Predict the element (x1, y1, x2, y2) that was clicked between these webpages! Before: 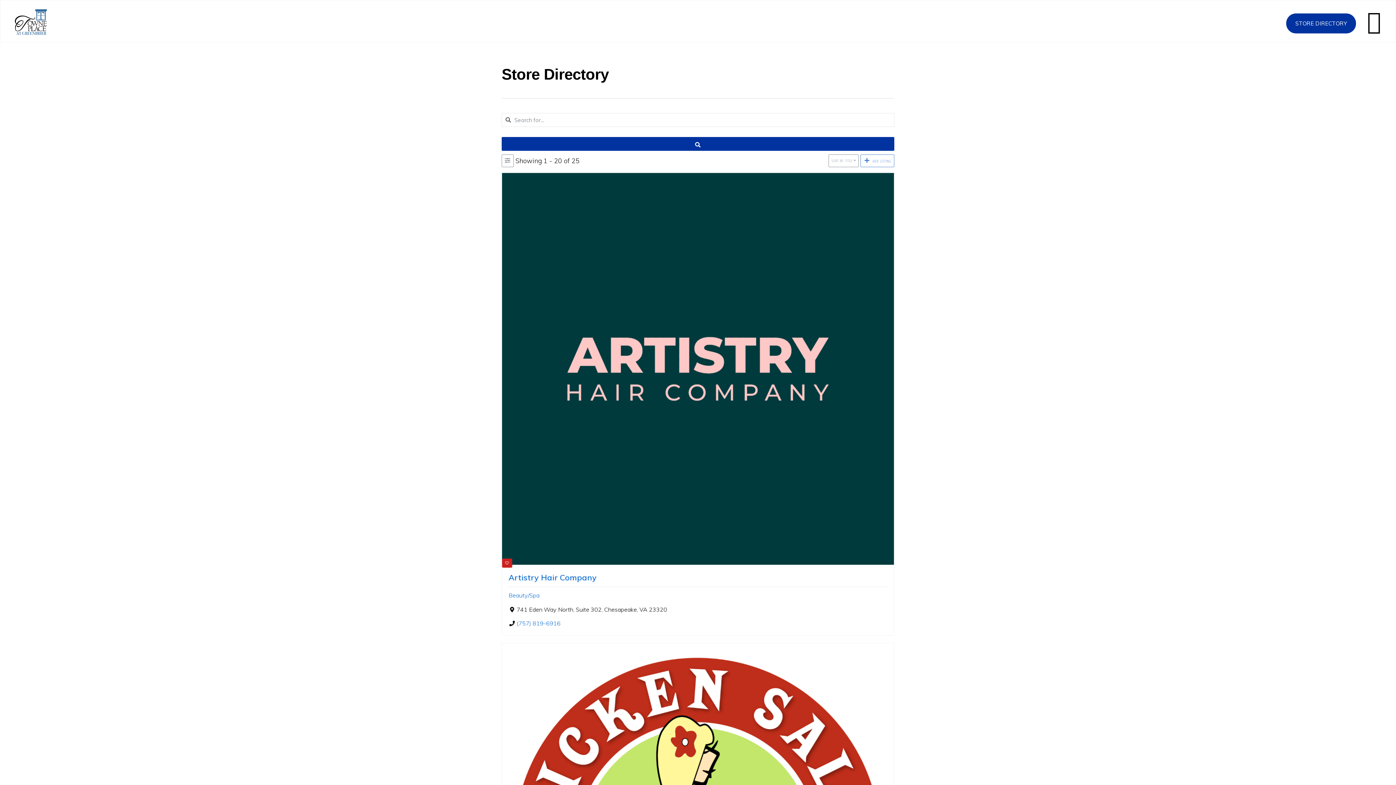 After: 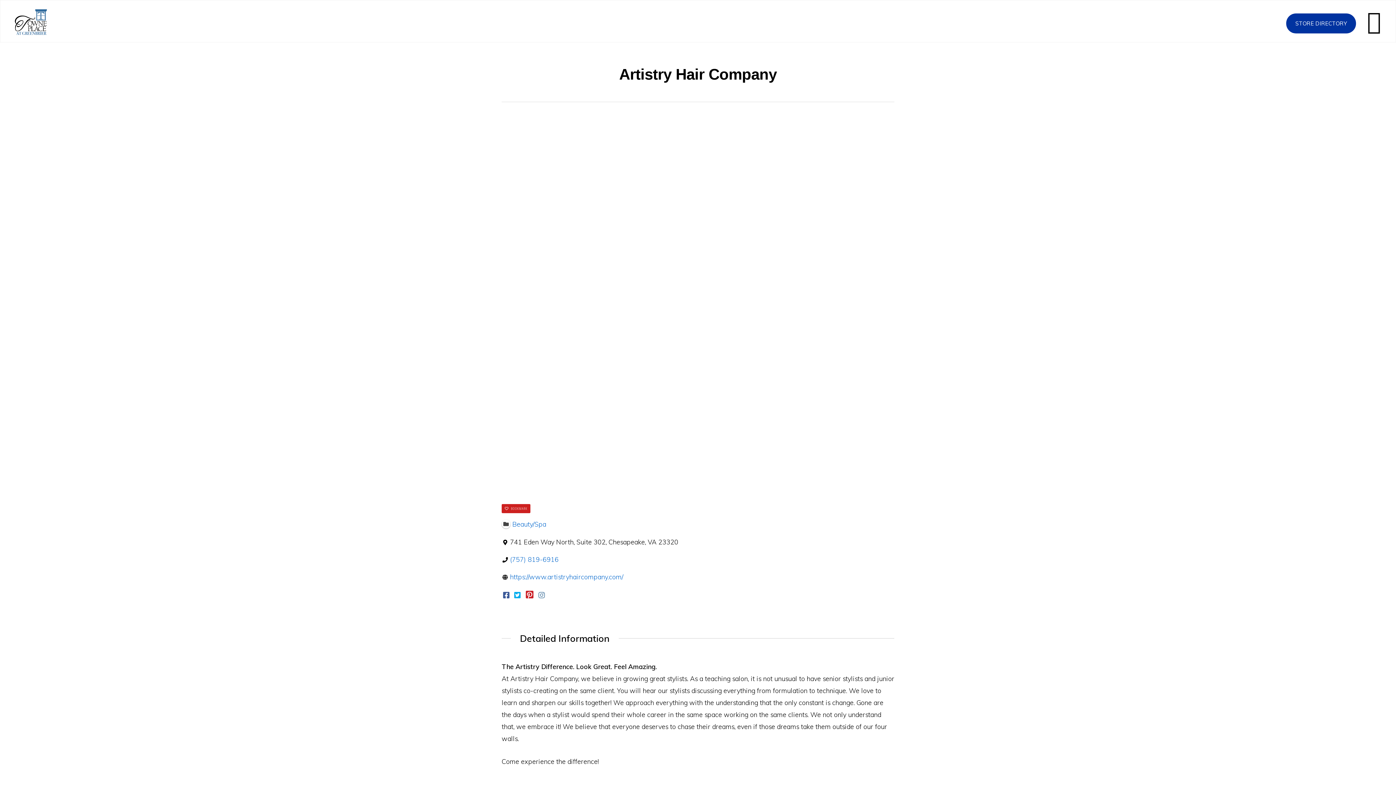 Action: bbox: (502, 173, 894, 565)